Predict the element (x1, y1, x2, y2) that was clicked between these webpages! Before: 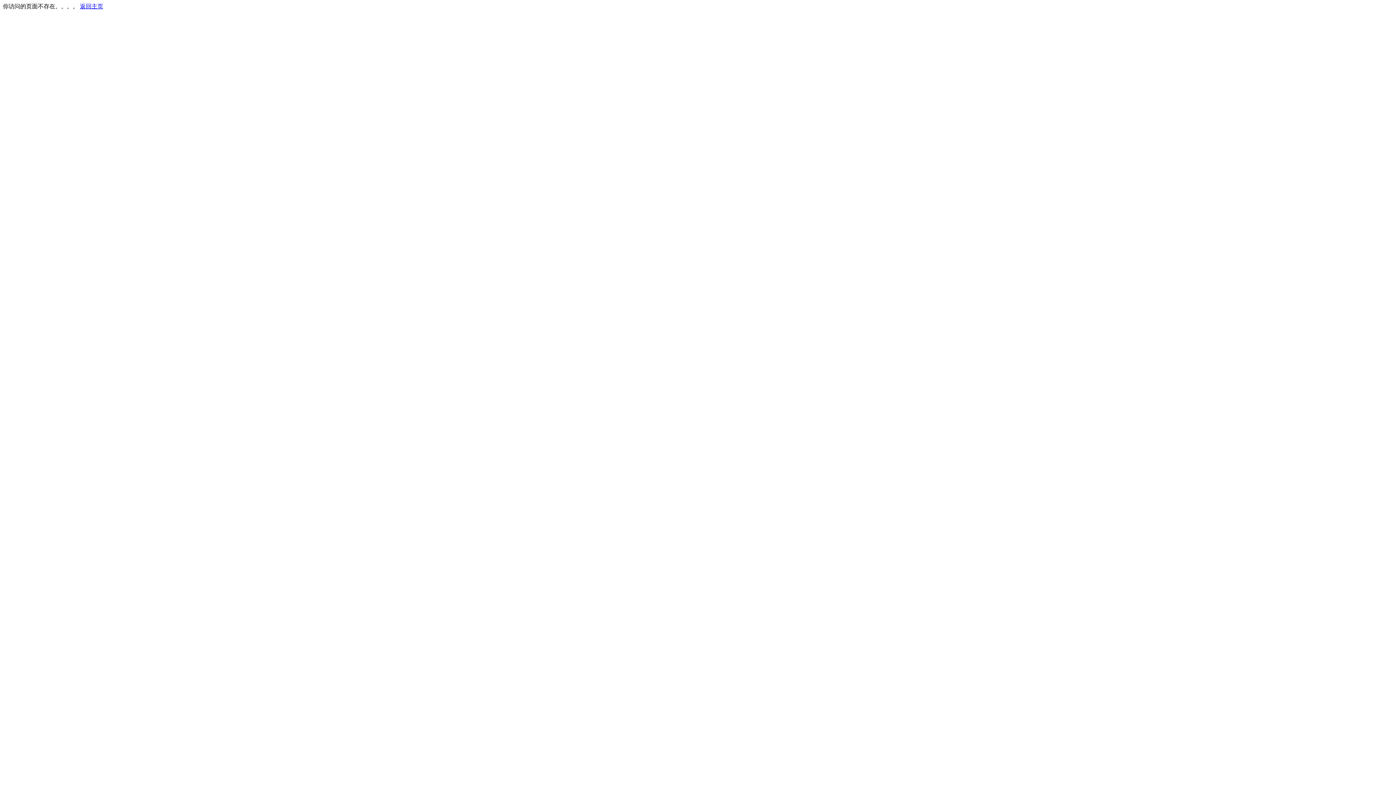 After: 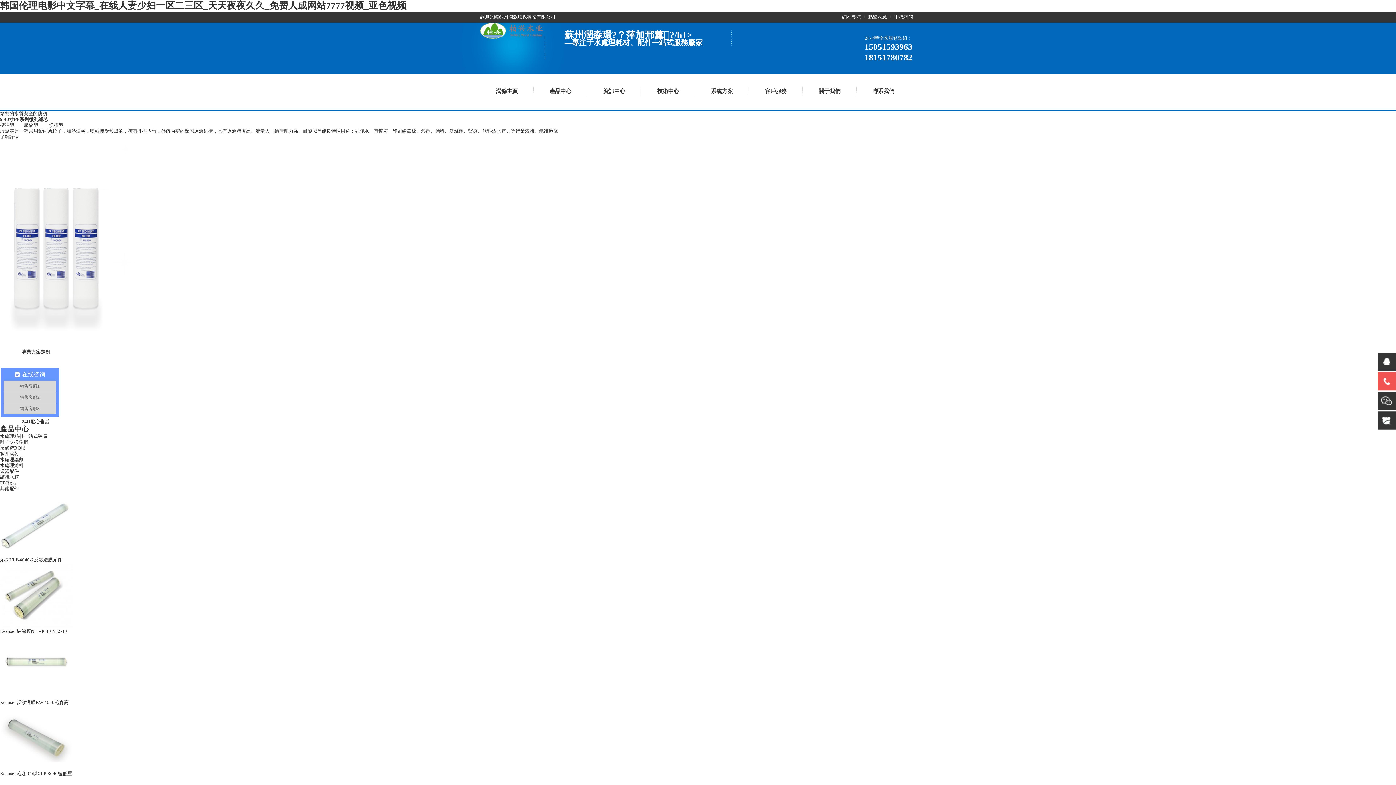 Action: label: 返回主页 bbox: (80, 3, 103, 9)